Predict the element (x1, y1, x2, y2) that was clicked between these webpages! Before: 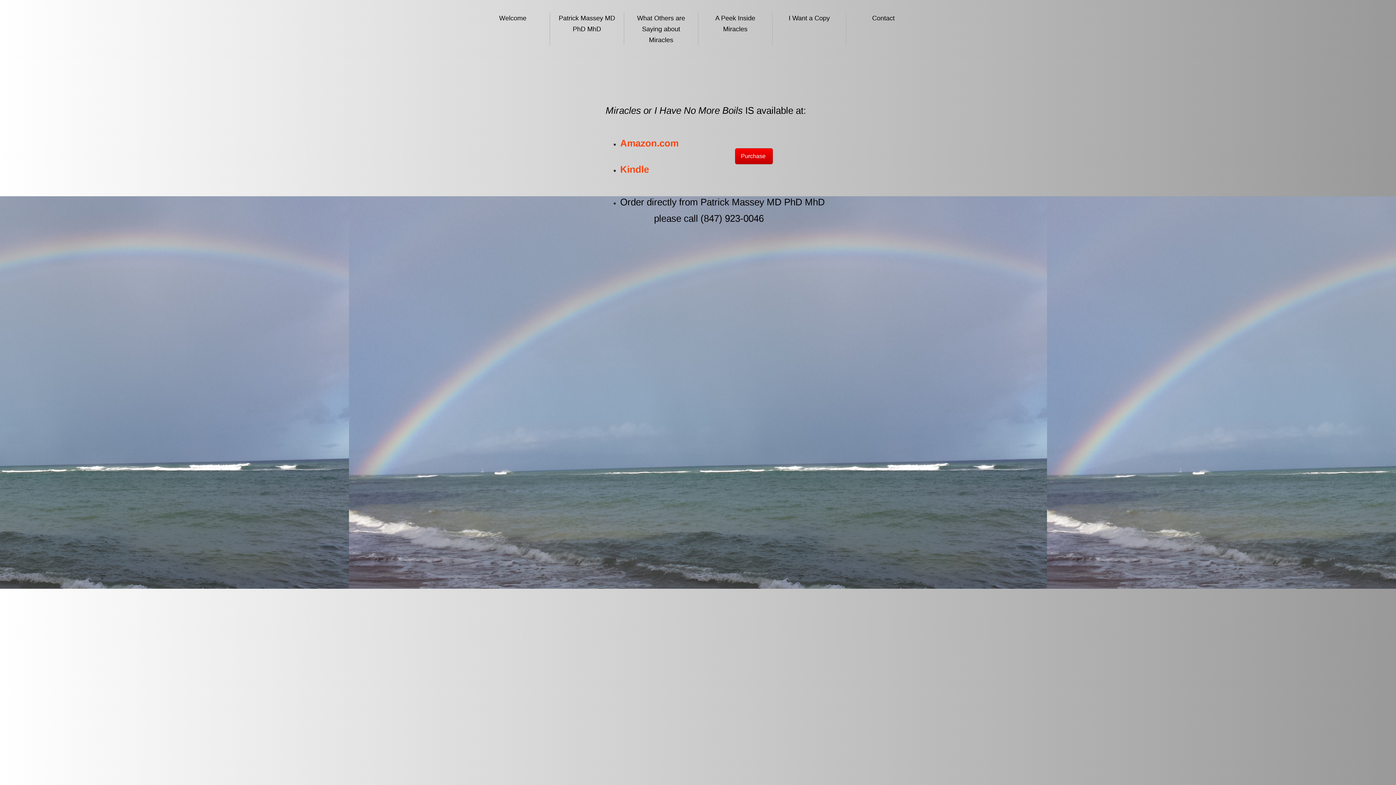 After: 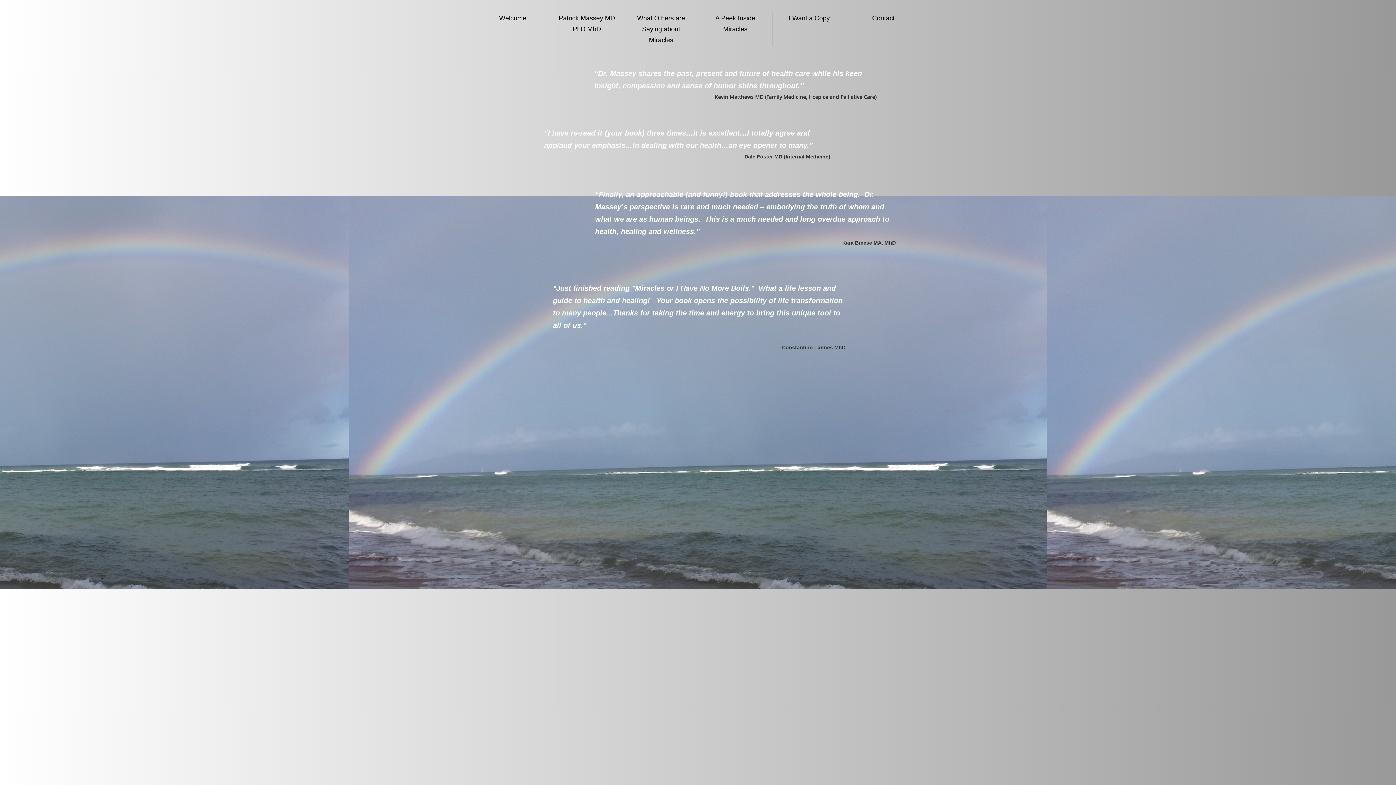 Action: bbox: (637, 14, 685, 43) label: What Others are Saying about Miracles